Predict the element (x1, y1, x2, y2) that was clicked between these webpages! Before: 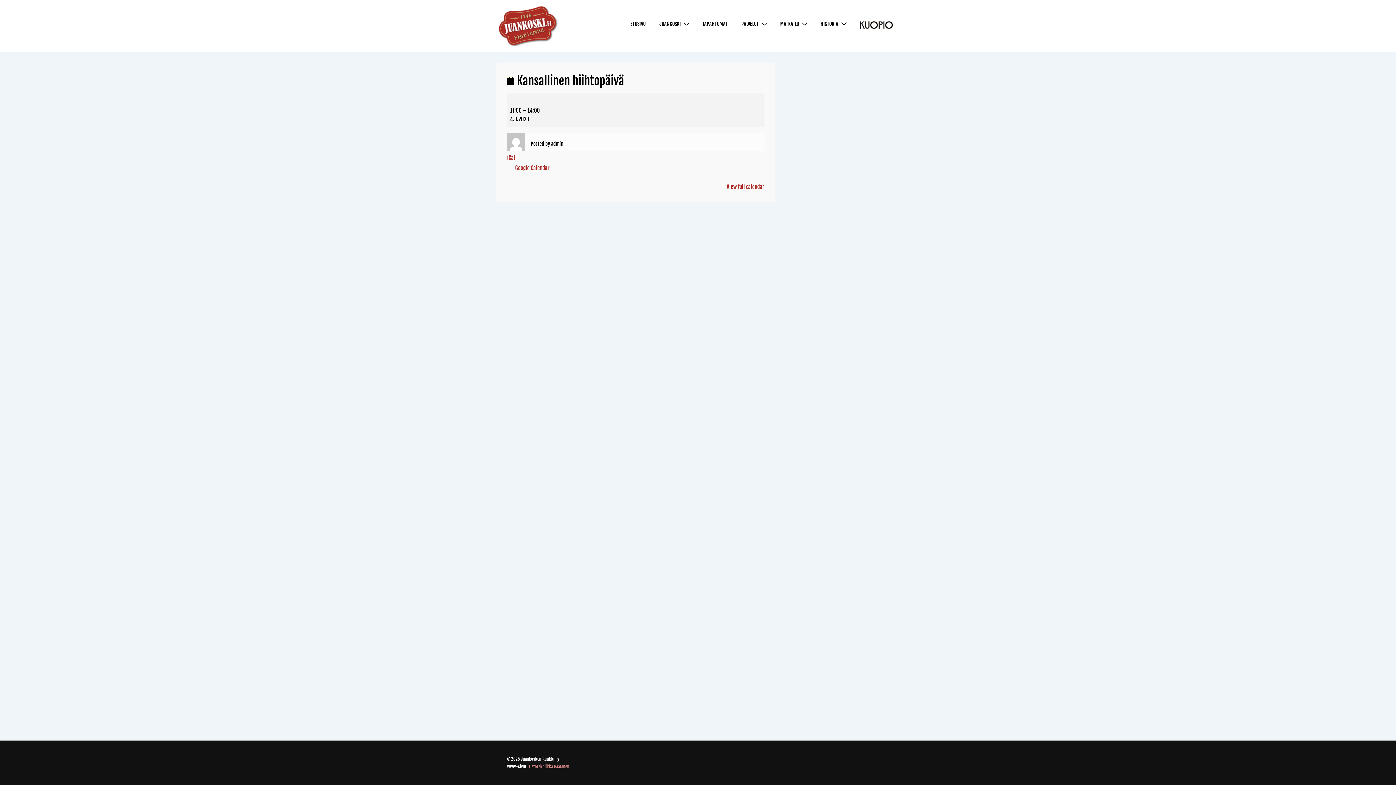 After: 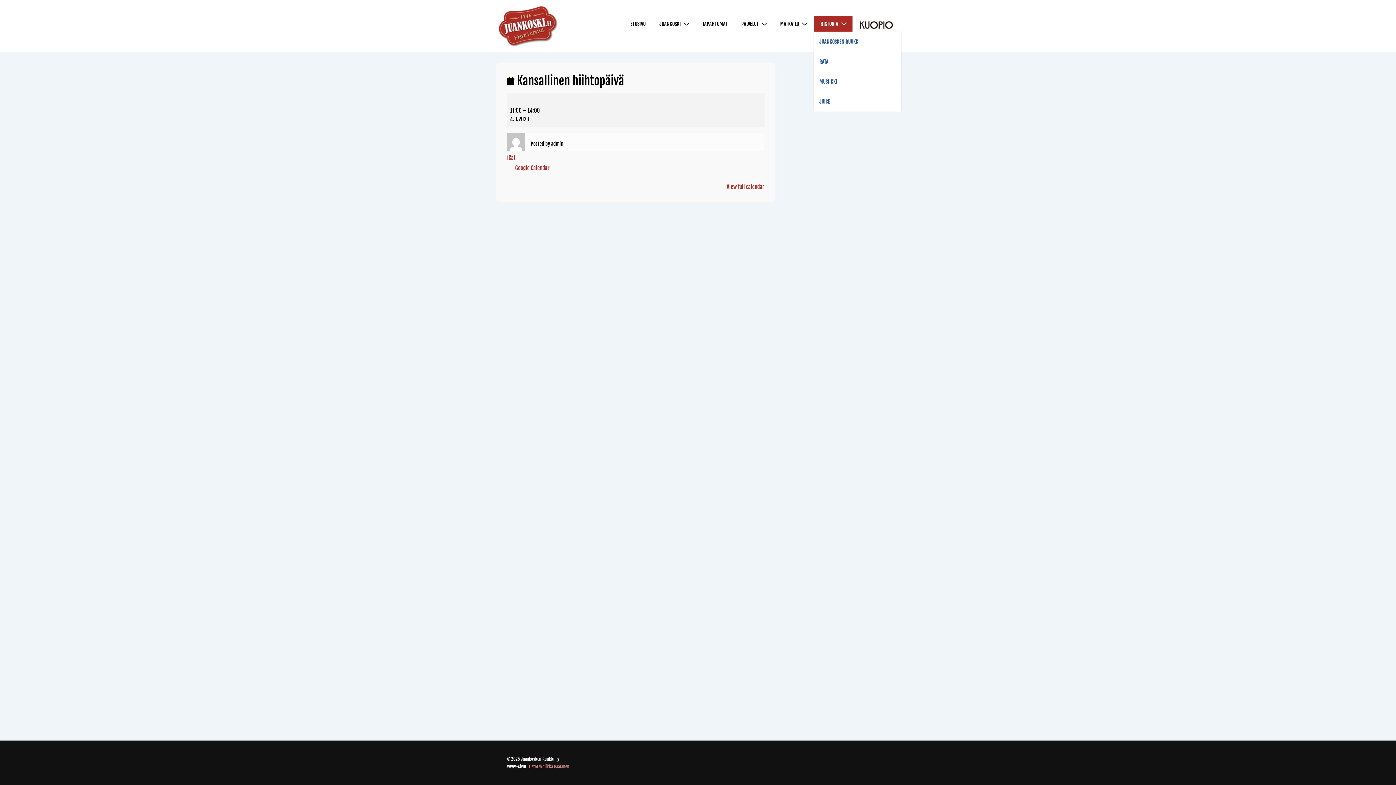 Action: label: HISTORIA bbox: (814, 15, 852, 31)